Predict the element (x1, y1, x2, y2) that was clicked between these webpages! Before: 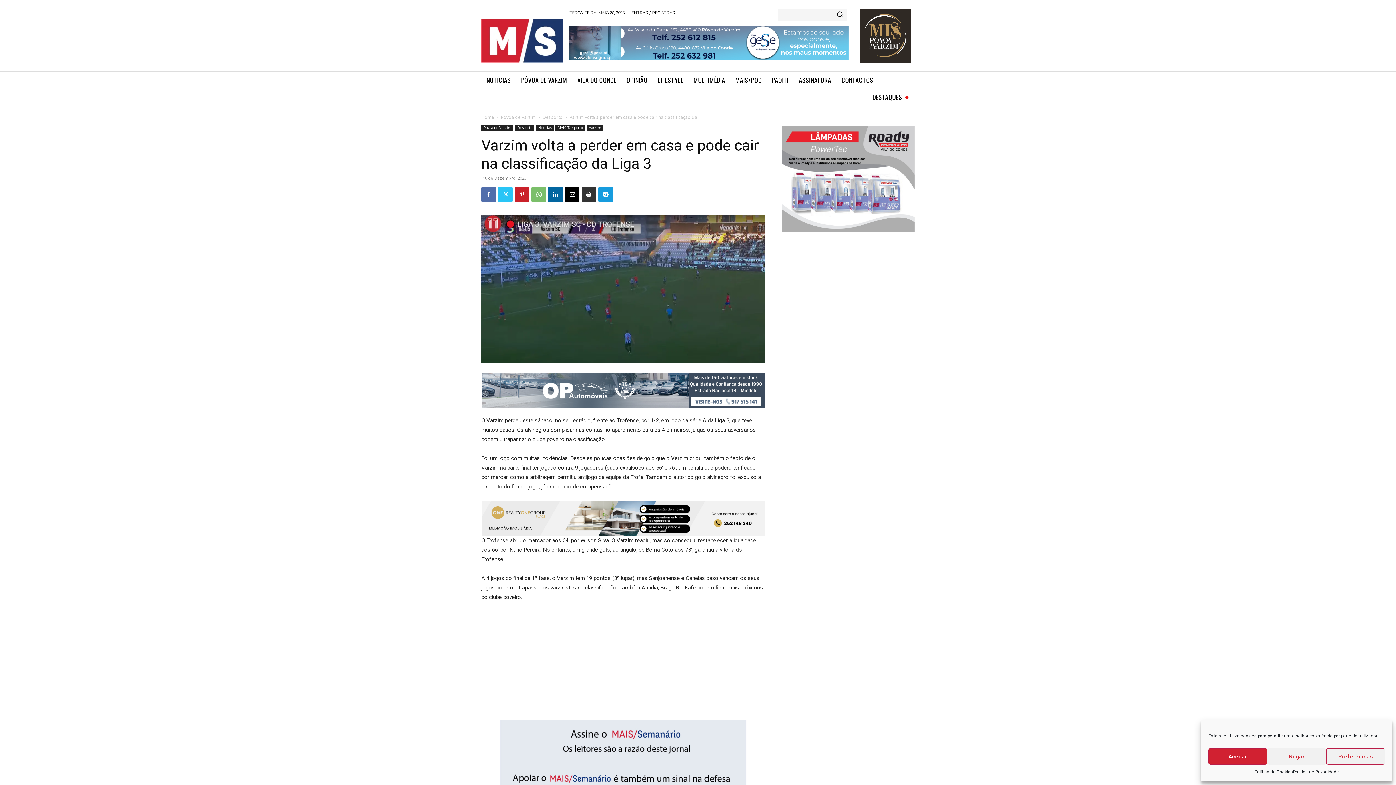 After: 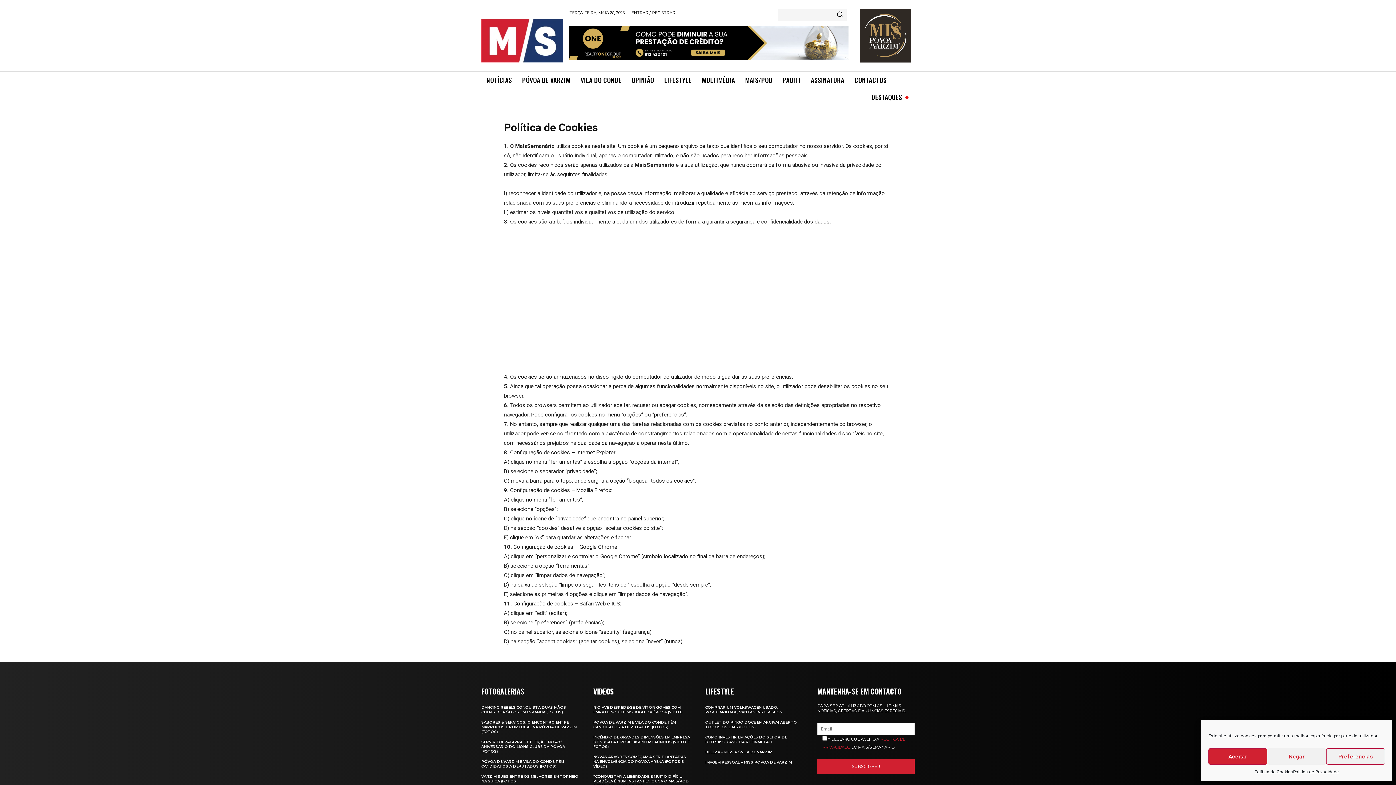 Action: bbox: (1254, 768, 1293, 776) label: Política de Cookies